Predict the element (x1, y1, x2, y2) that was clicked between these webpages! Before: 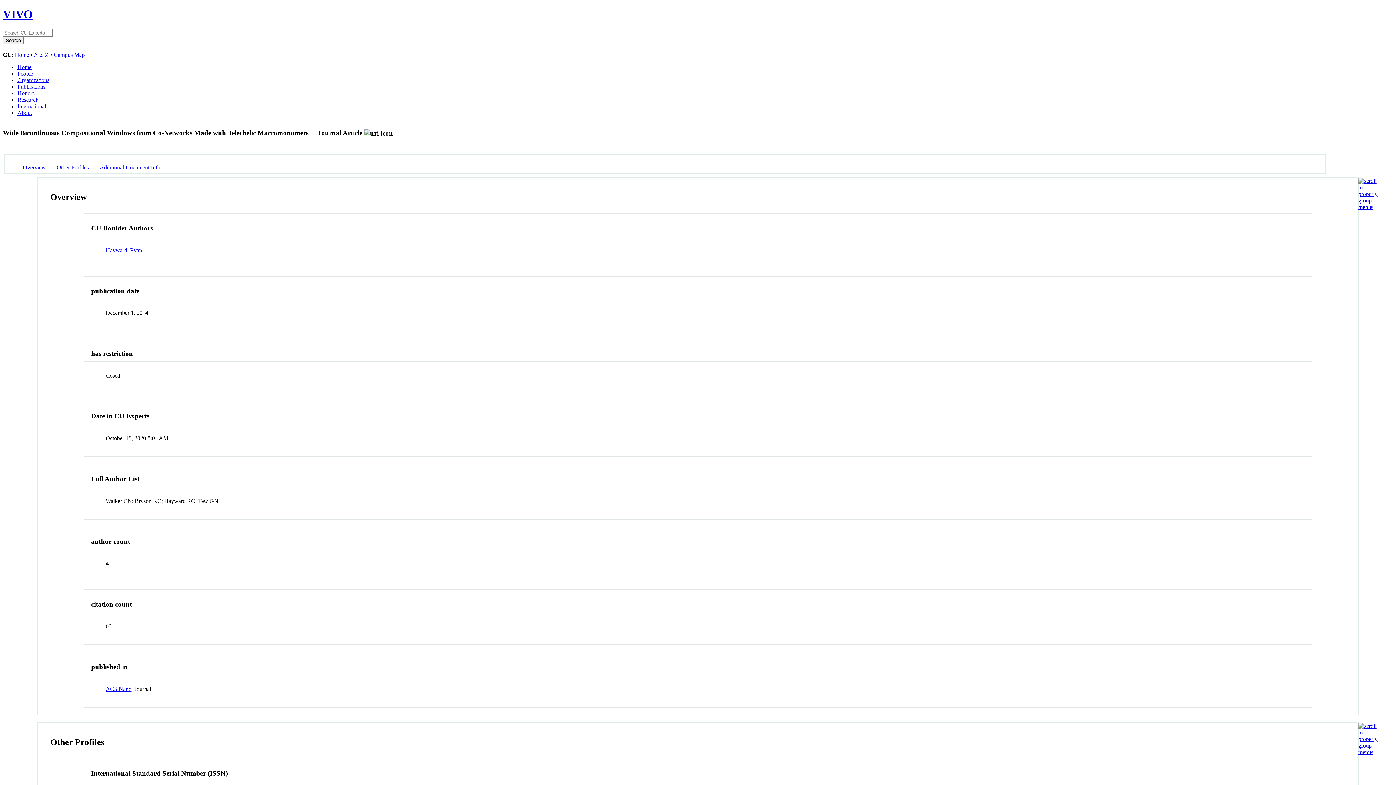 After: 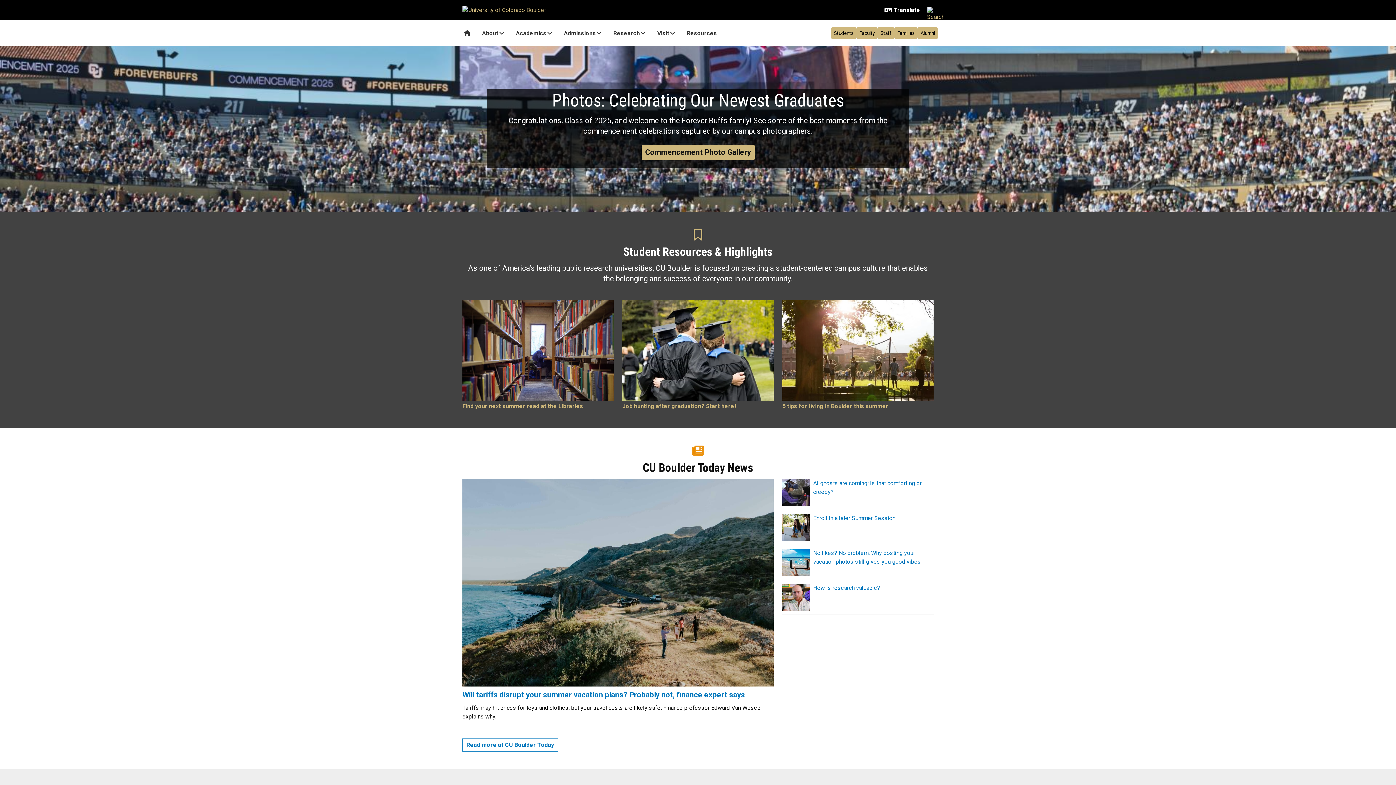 Action: label: Home bbox: (14, 51, 29, 57)